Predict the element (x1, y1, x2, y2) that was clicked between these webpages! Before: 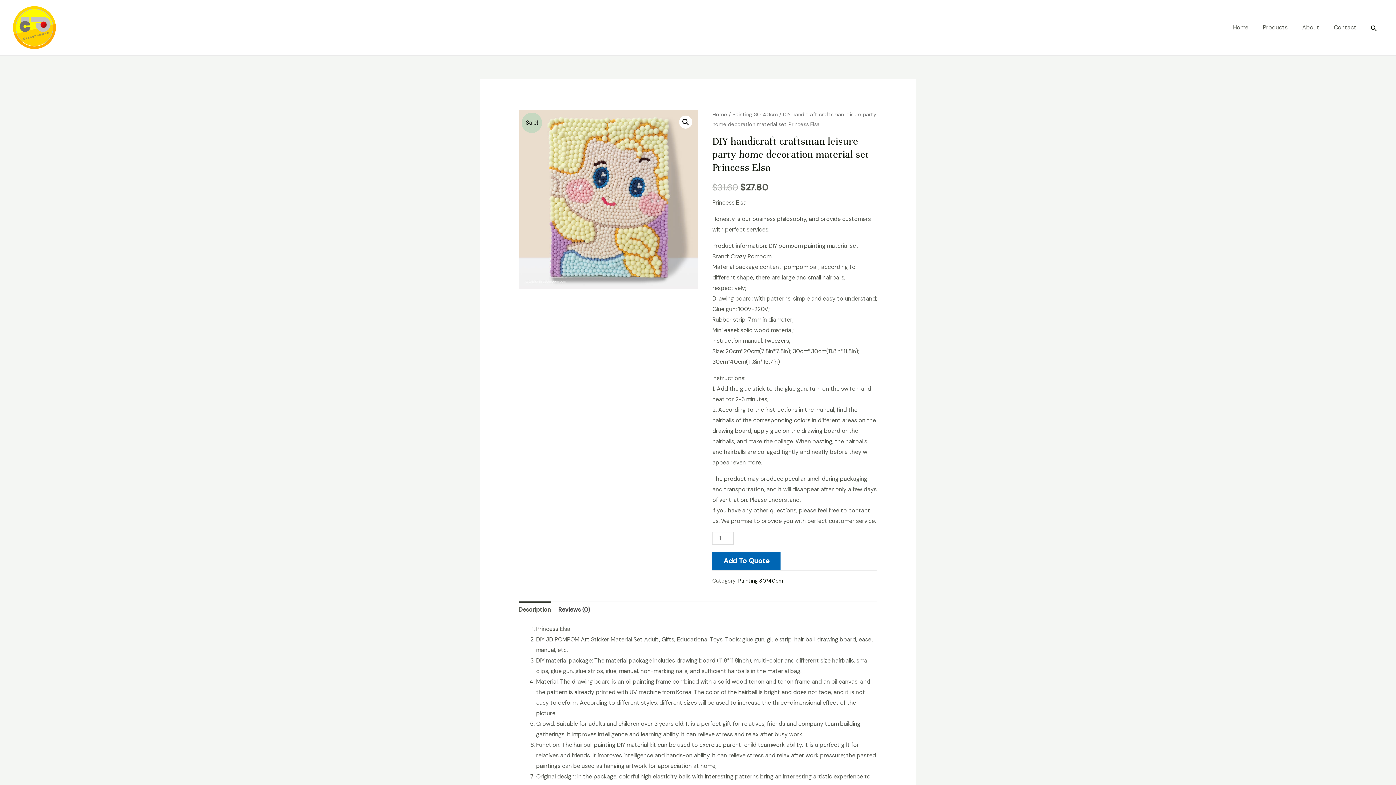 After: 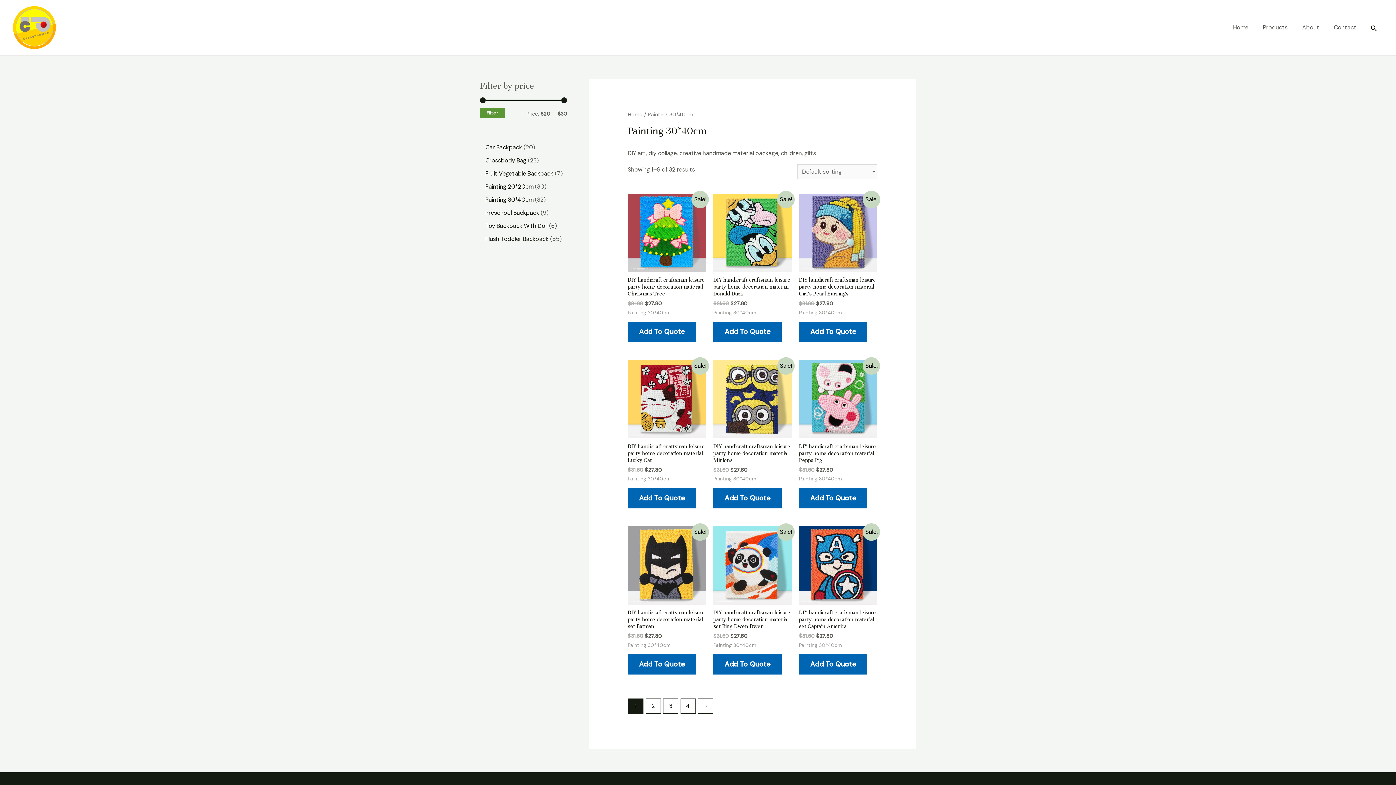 Action: bbox: (738, 577, 783, 584) label: Painting 30*40cm